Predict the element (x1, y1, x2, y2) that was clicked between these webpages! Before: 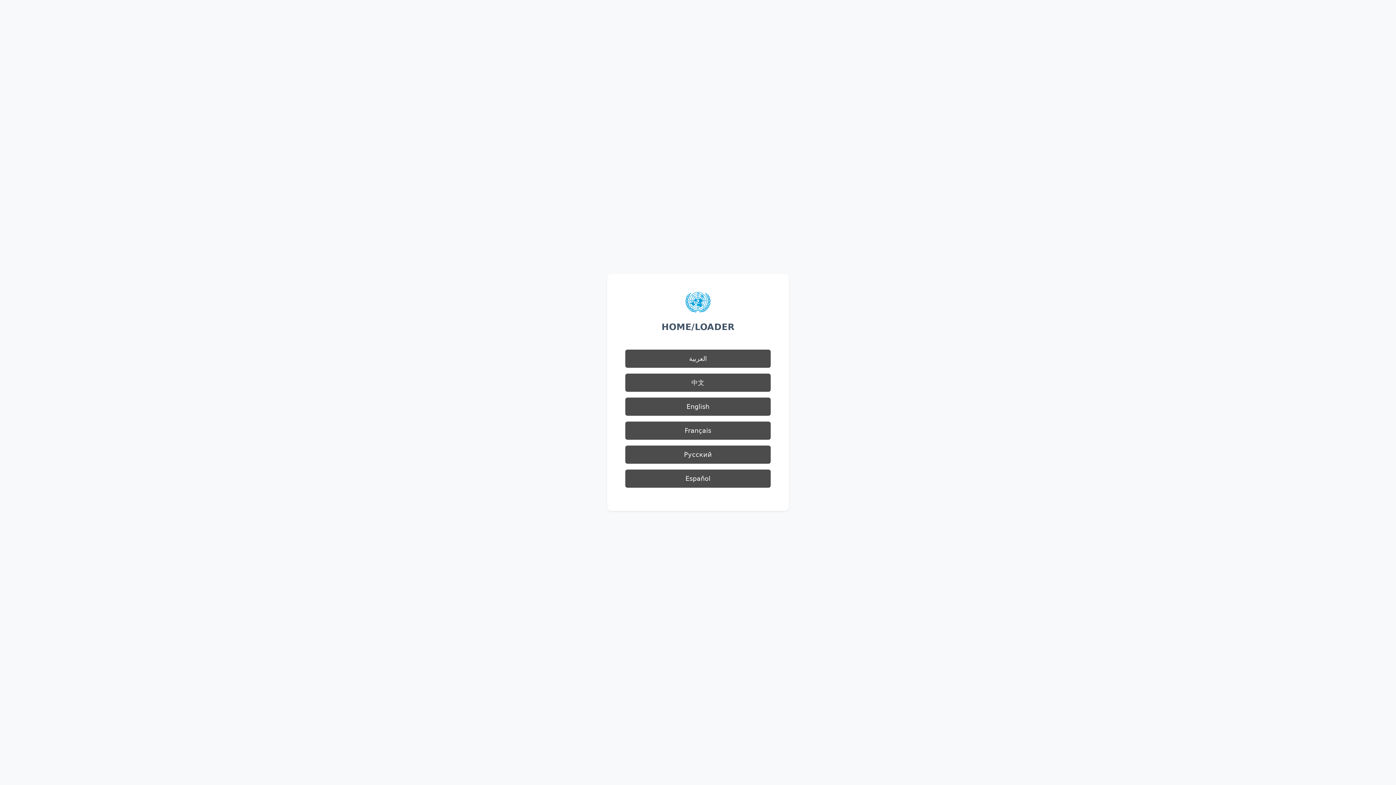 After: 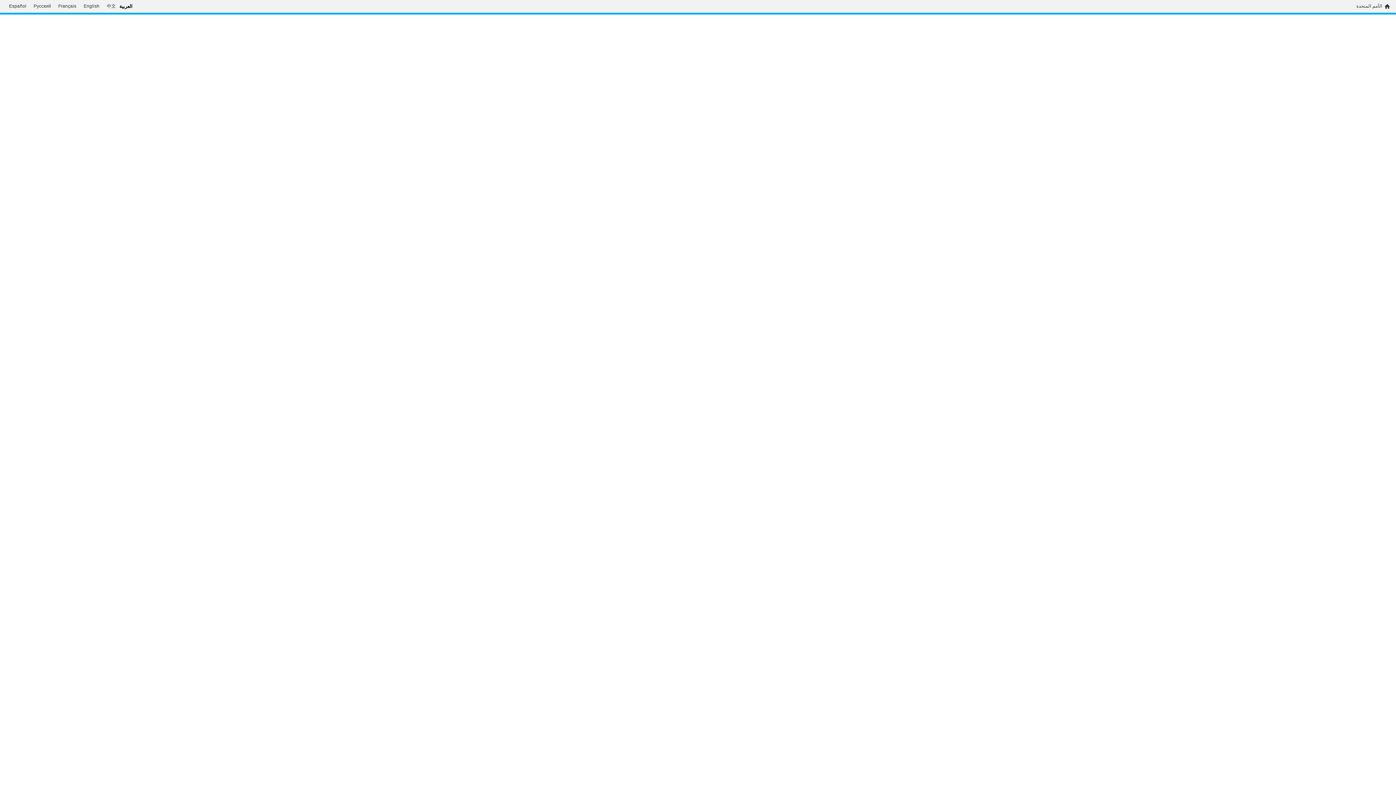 Action: bbox: (625, 349, 770, 368) label: العربية